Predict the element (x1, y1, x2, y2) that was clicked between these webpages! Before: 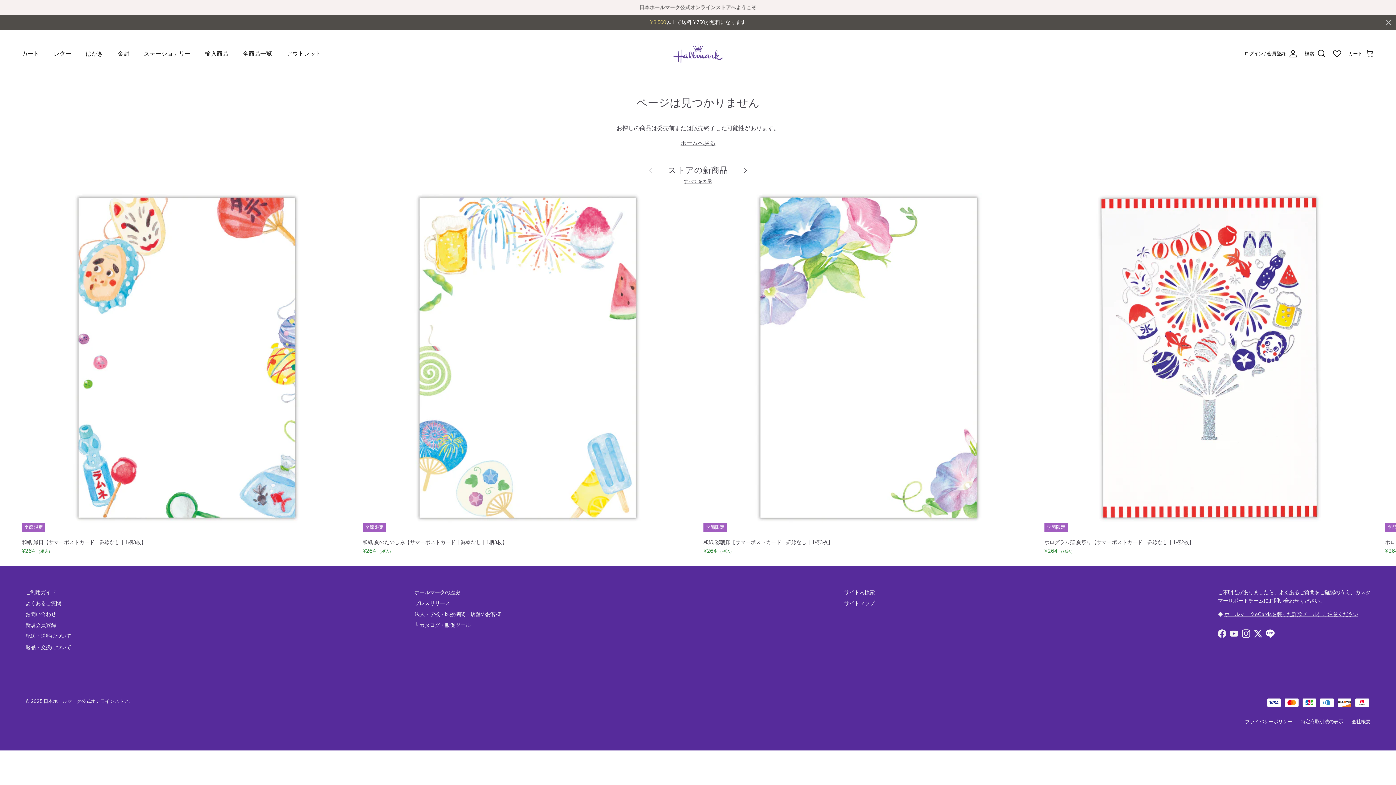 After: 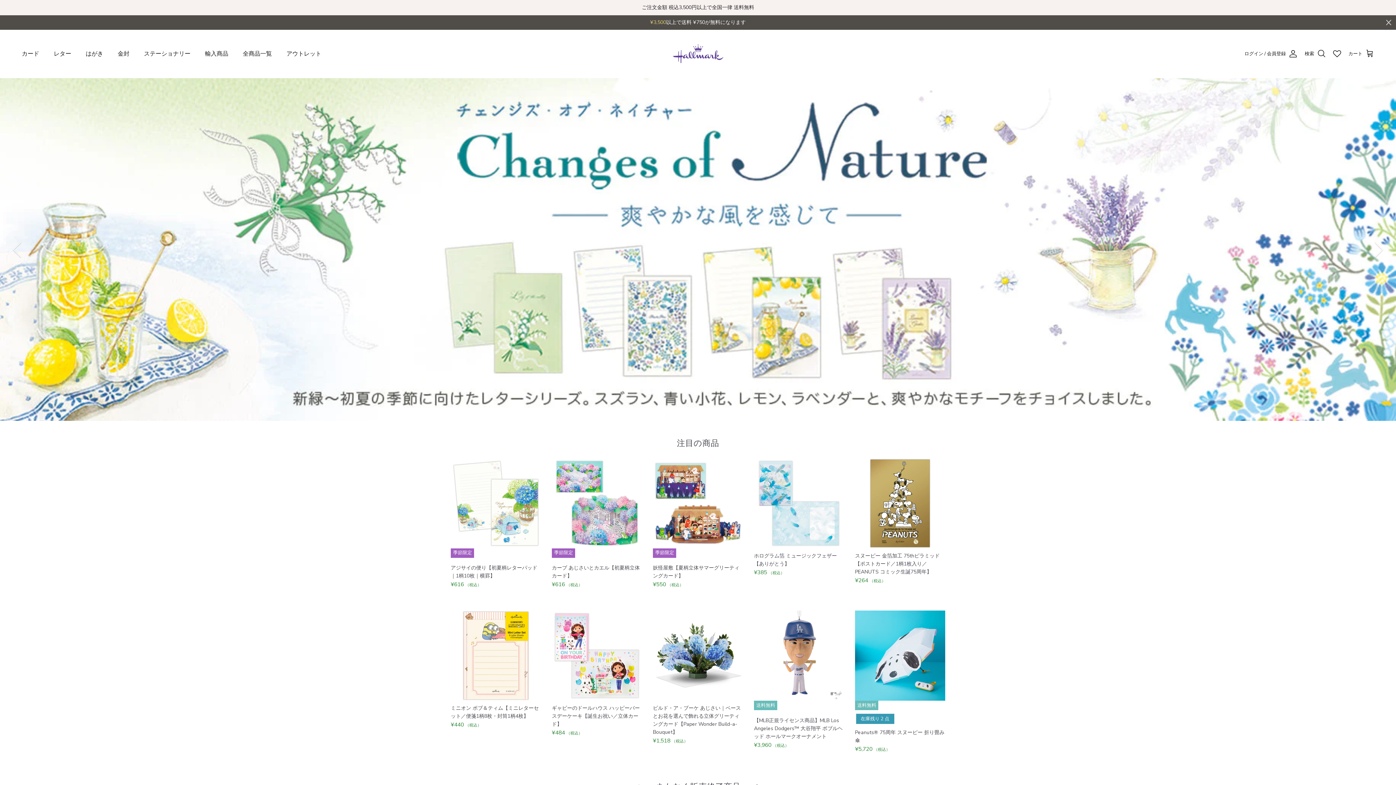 Action: bbox: (665, 22, 730, 55)